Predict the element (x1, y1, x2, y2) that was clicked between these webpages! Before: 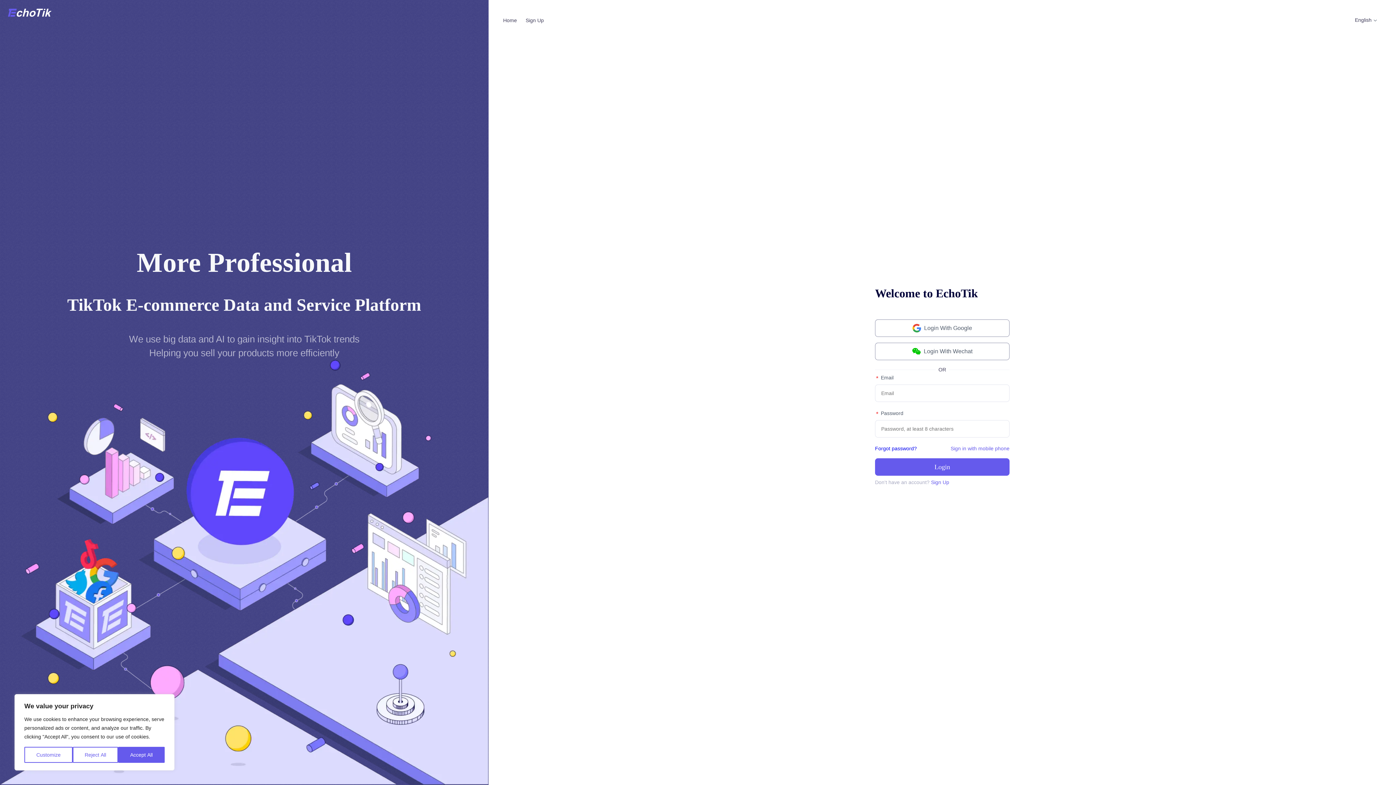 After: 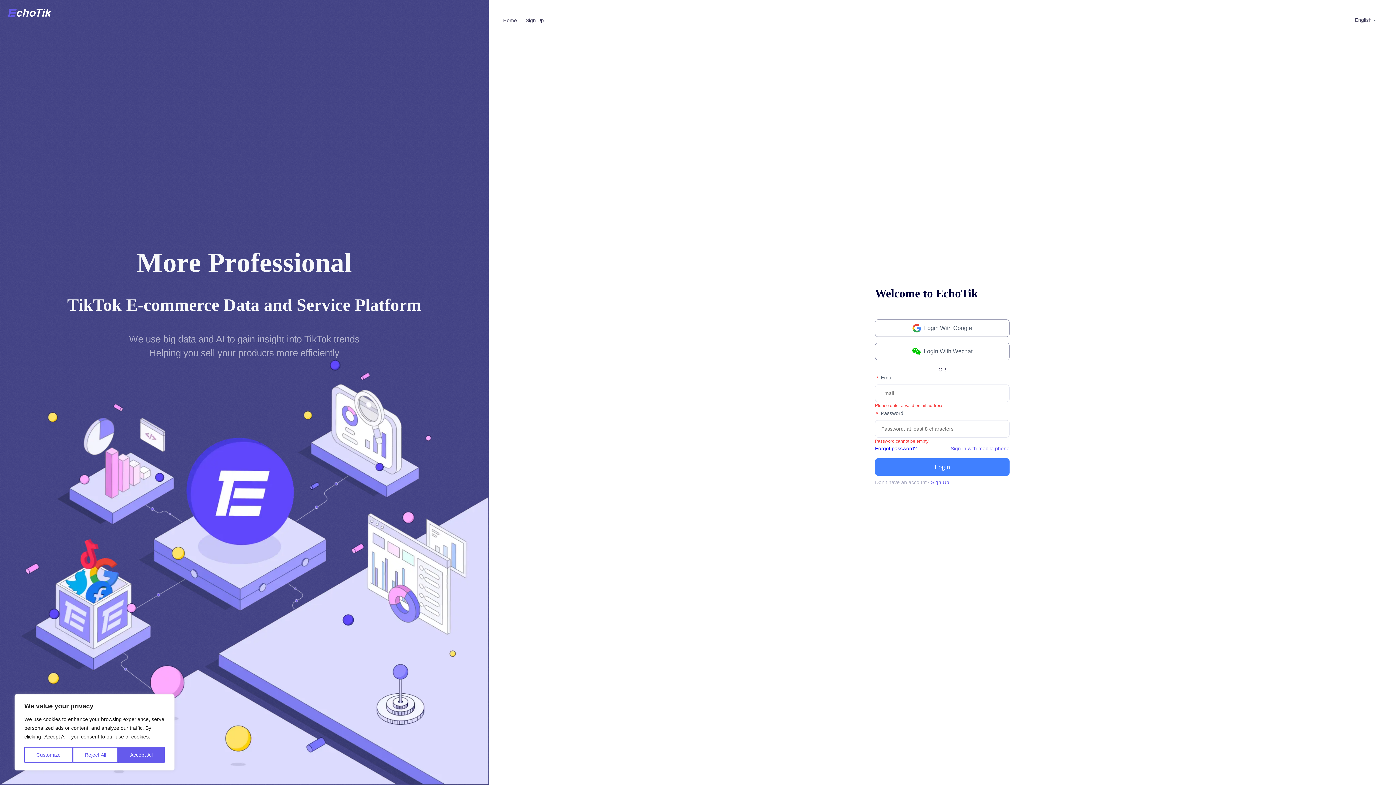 Action: bbox: (875, 458, 1009, 475) label: Login